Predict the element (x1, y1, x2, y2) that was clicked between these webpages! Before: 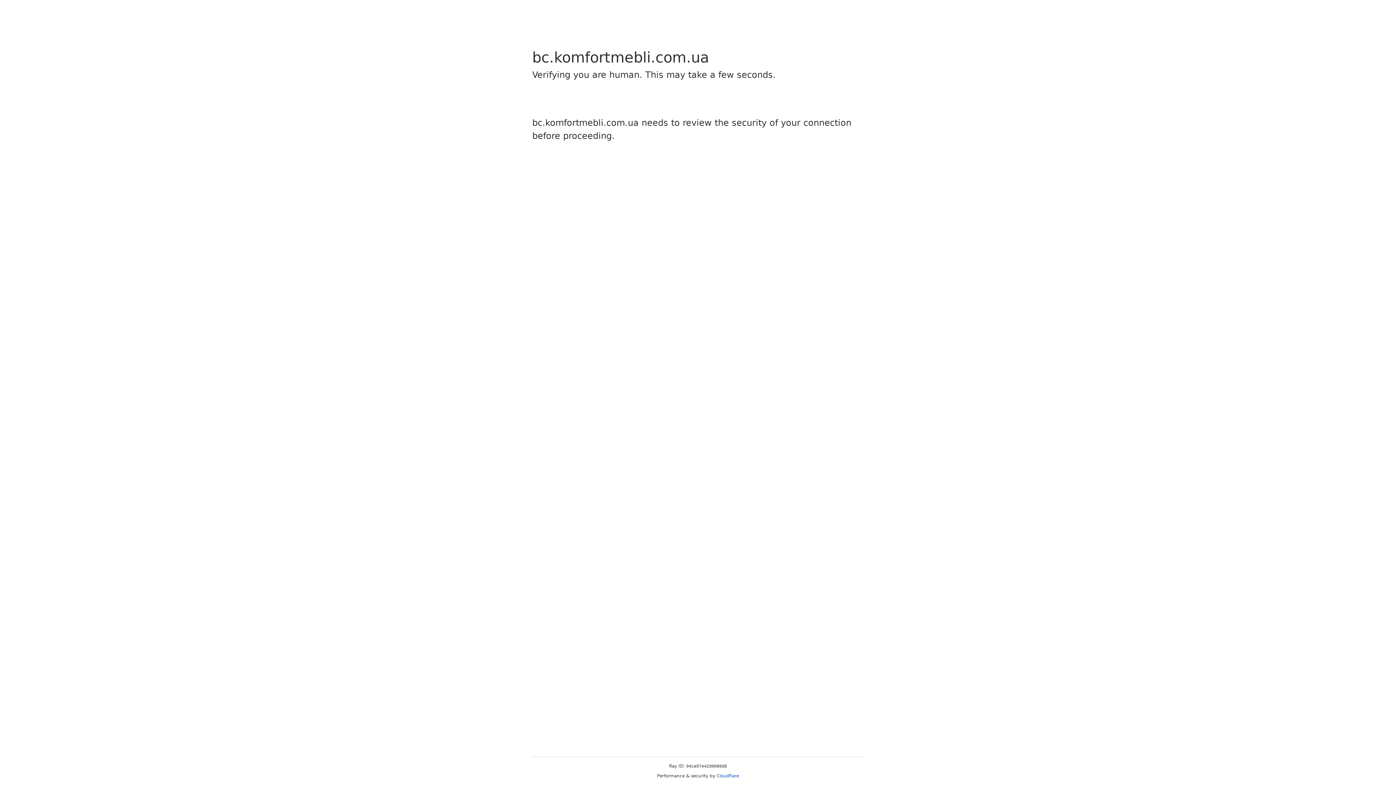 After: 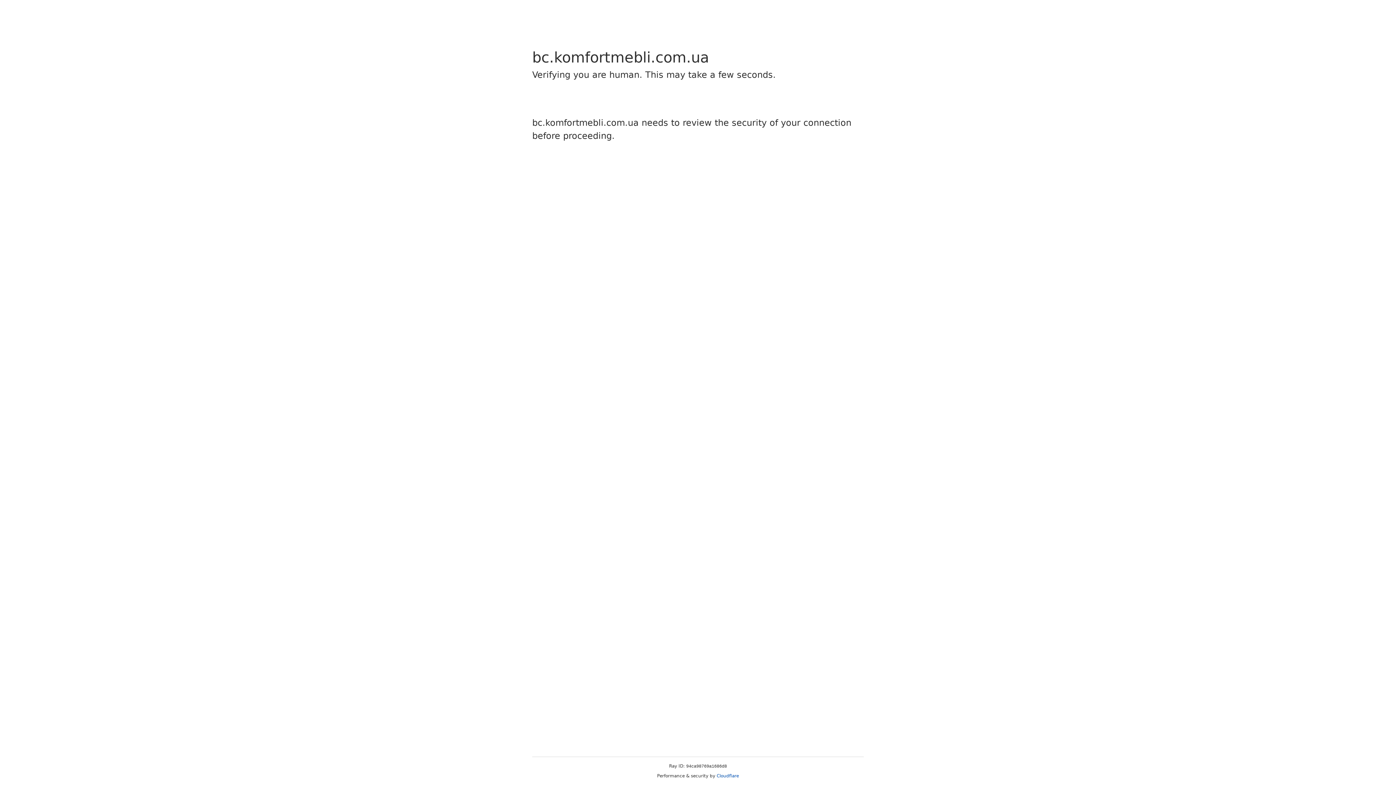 Action: label: Cloudflare bbox: (716, 773, 739, 778)